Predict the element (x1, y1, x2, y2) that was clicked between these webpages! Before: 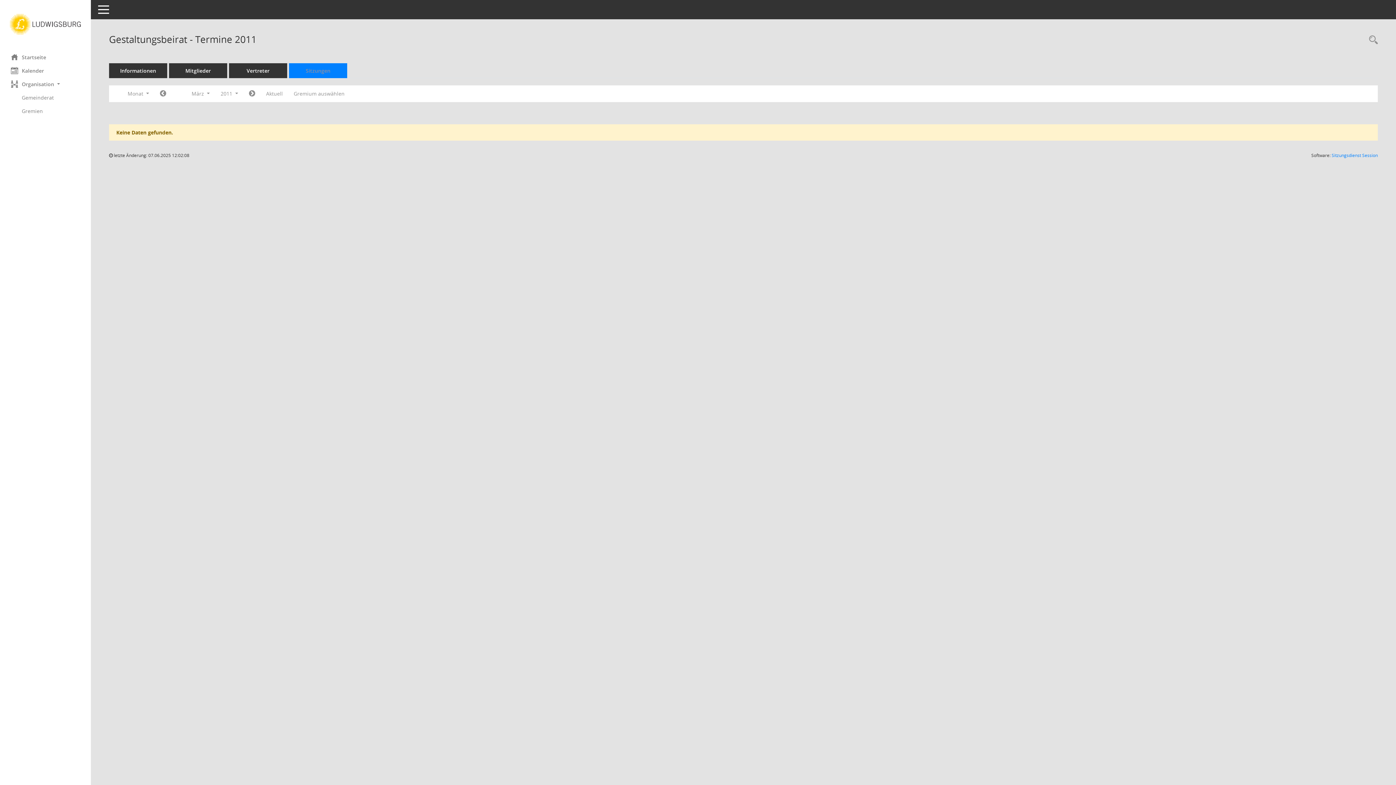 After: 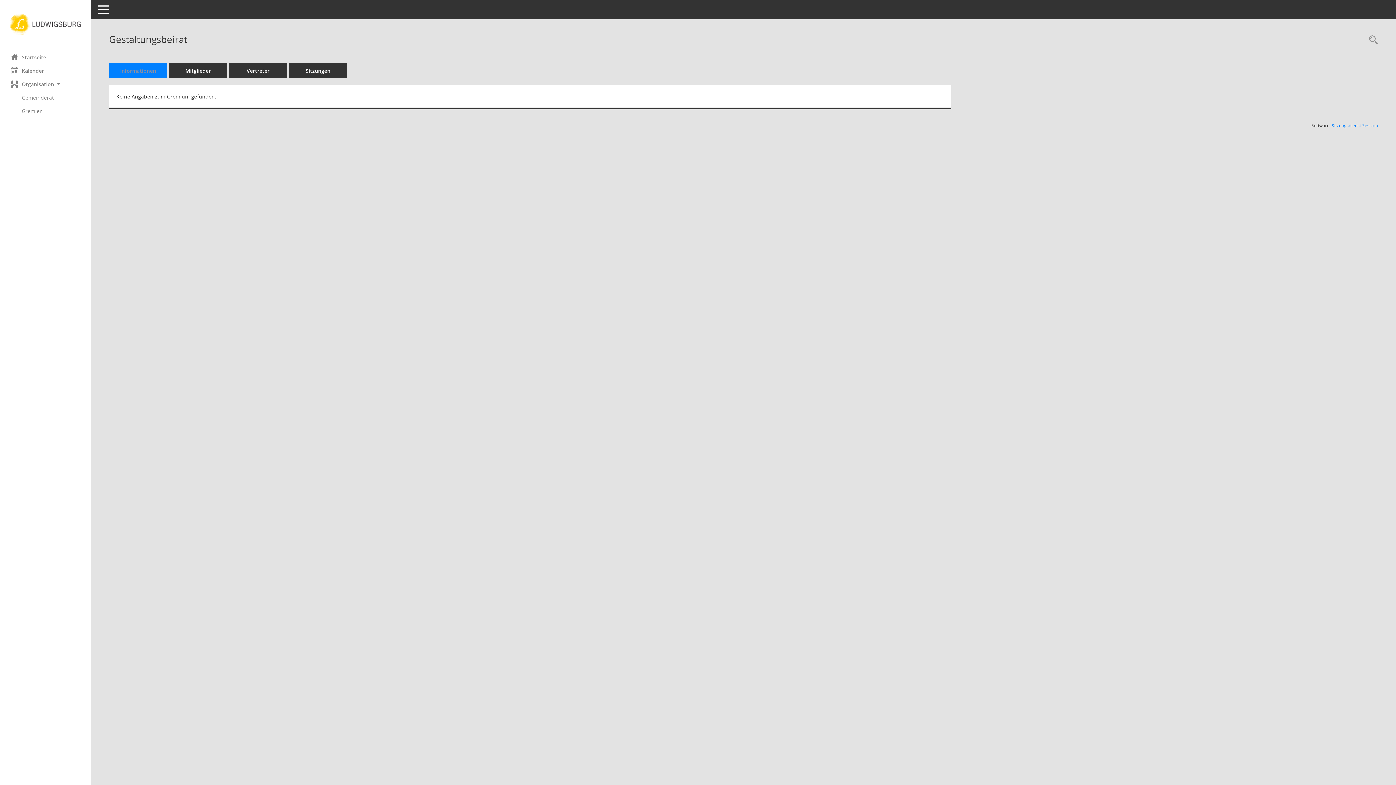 Action: label: Informationen bbox: (109, 63, 167, 78)